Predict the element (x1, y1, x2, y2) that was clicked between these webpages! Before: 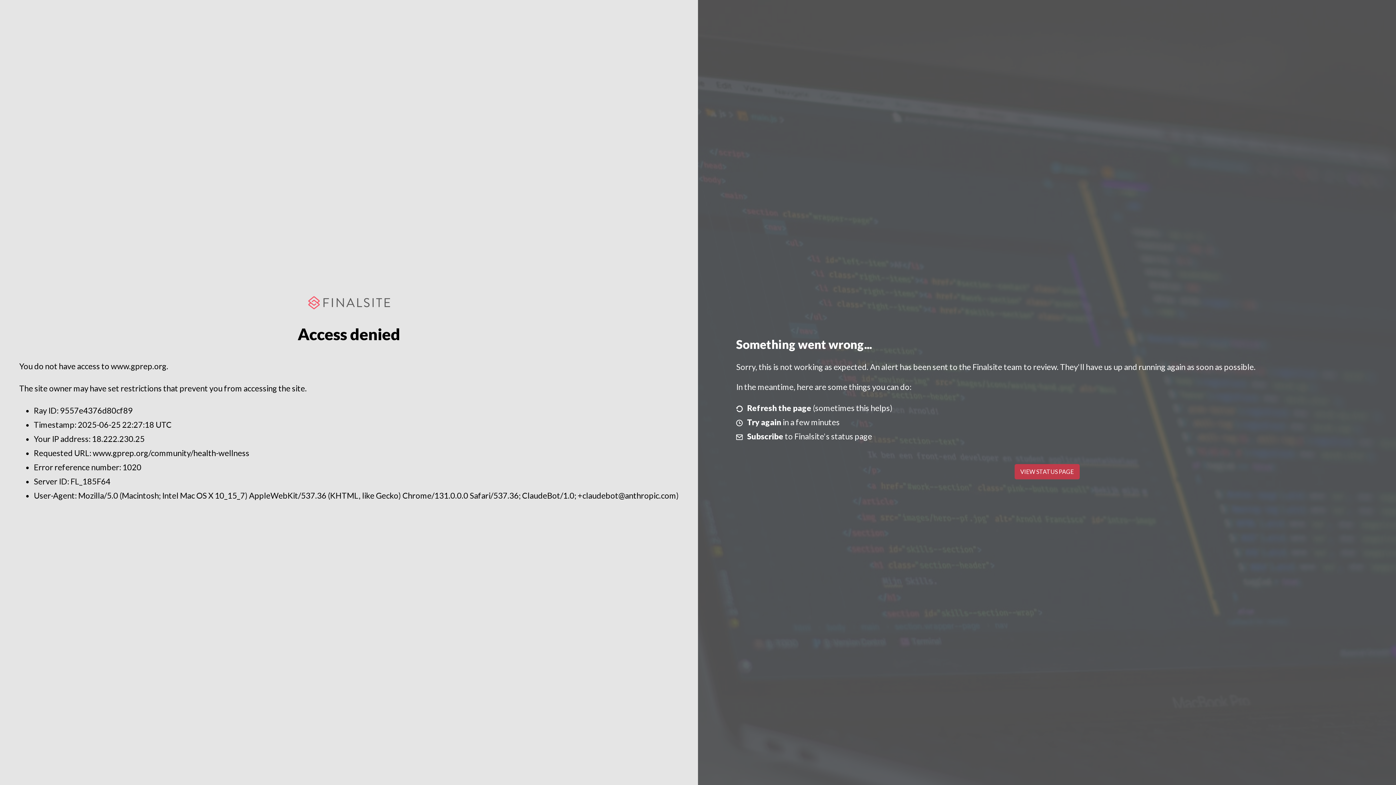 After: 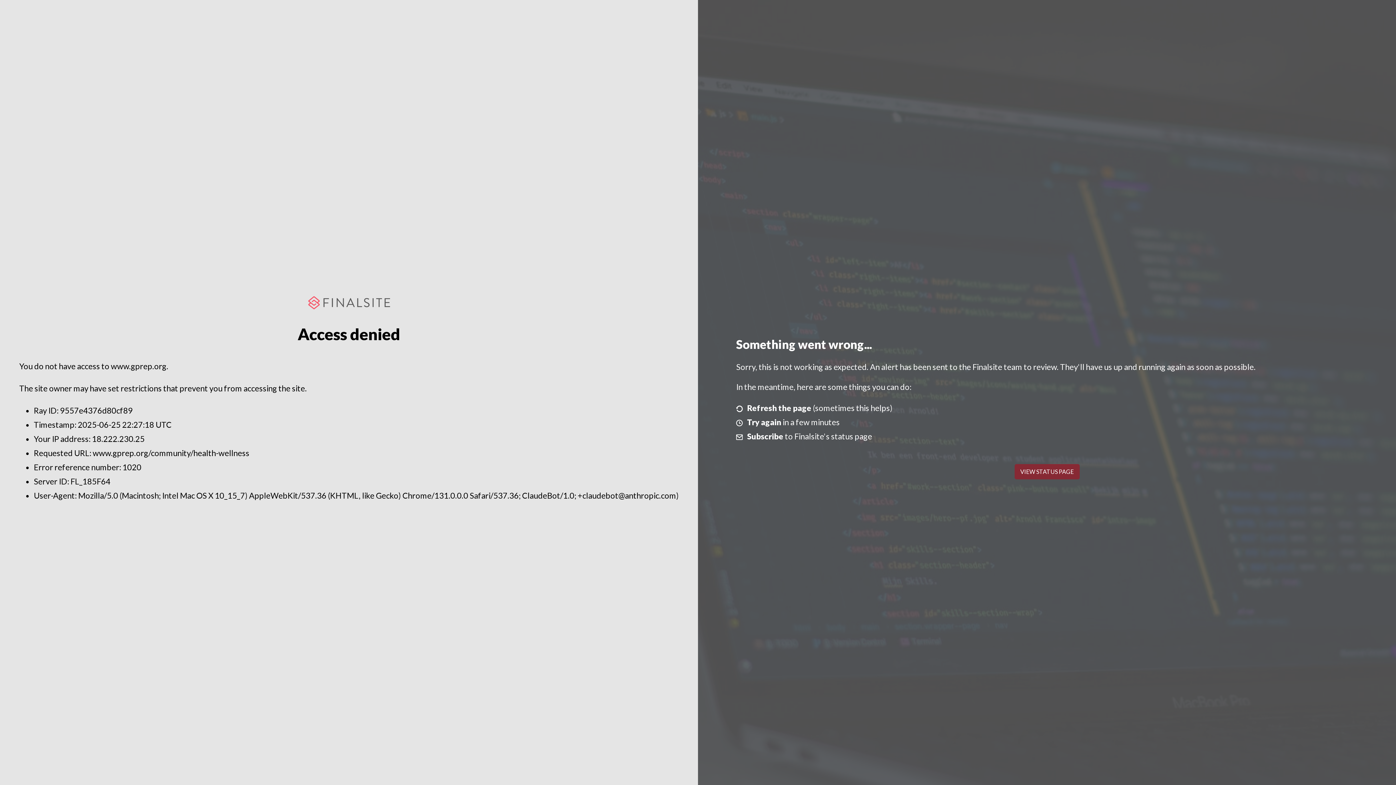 Action: bbox: (1014, 464, 1079, 479) label: VIEW STATUS PAGE